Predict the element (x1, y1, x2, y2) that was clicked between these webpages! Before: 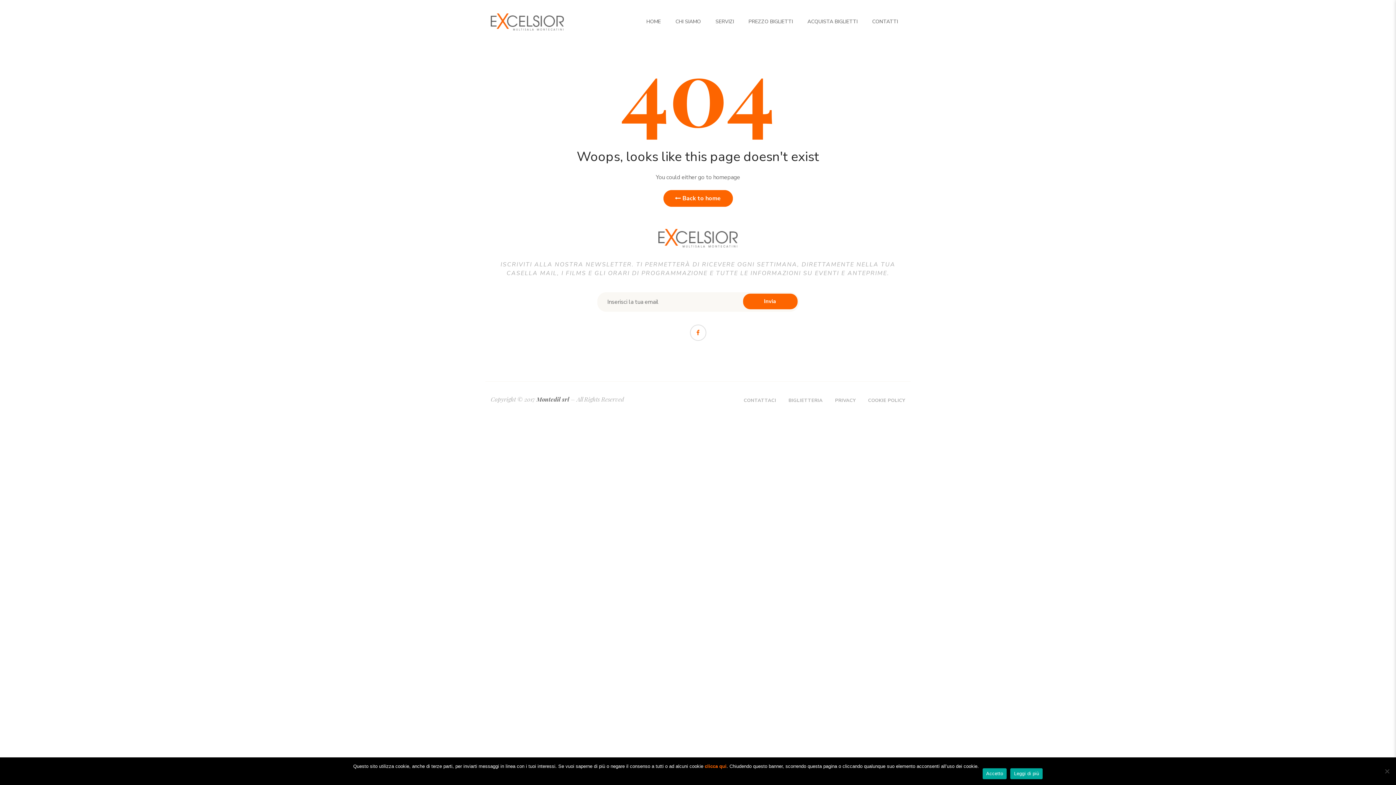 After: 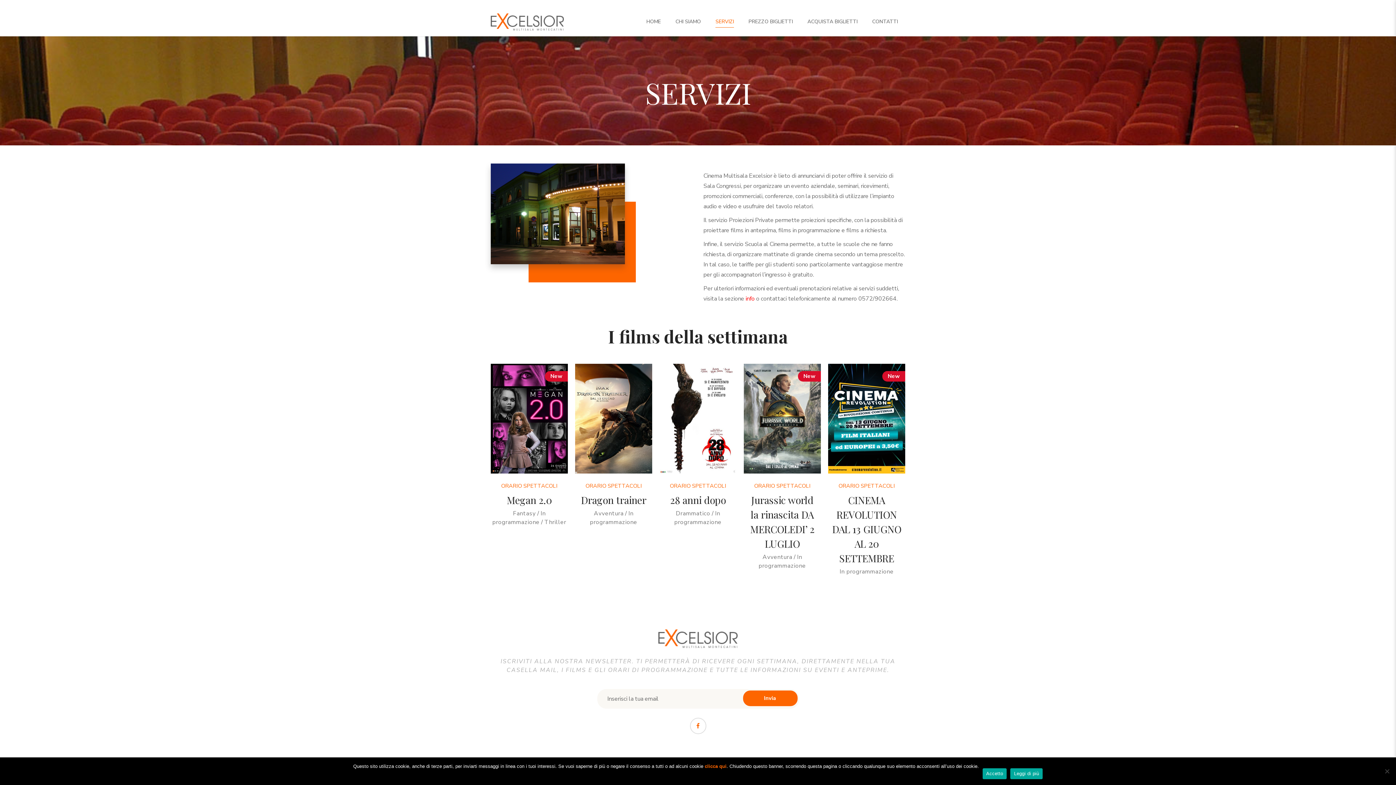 Action: bbox: (708, 0, 741, 43) label: SERVIZI